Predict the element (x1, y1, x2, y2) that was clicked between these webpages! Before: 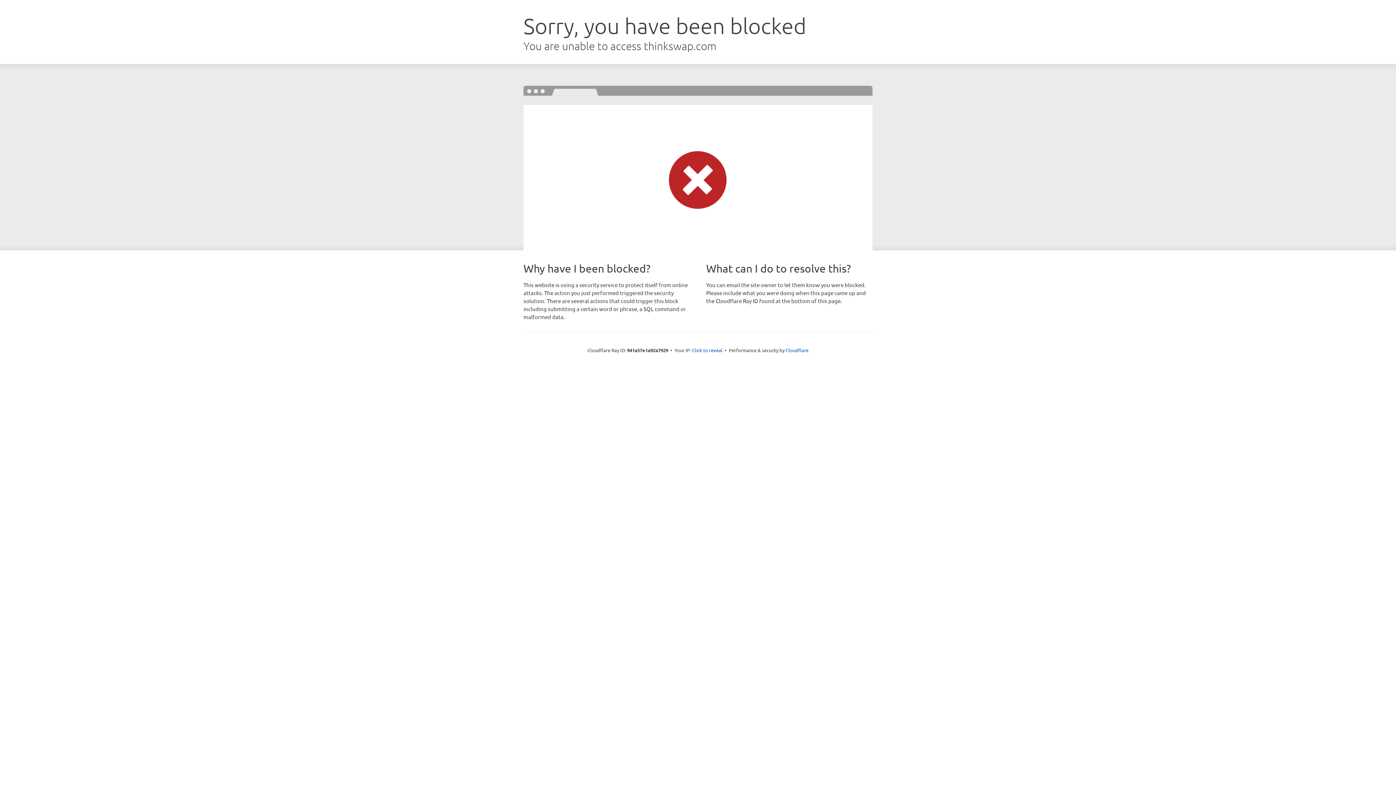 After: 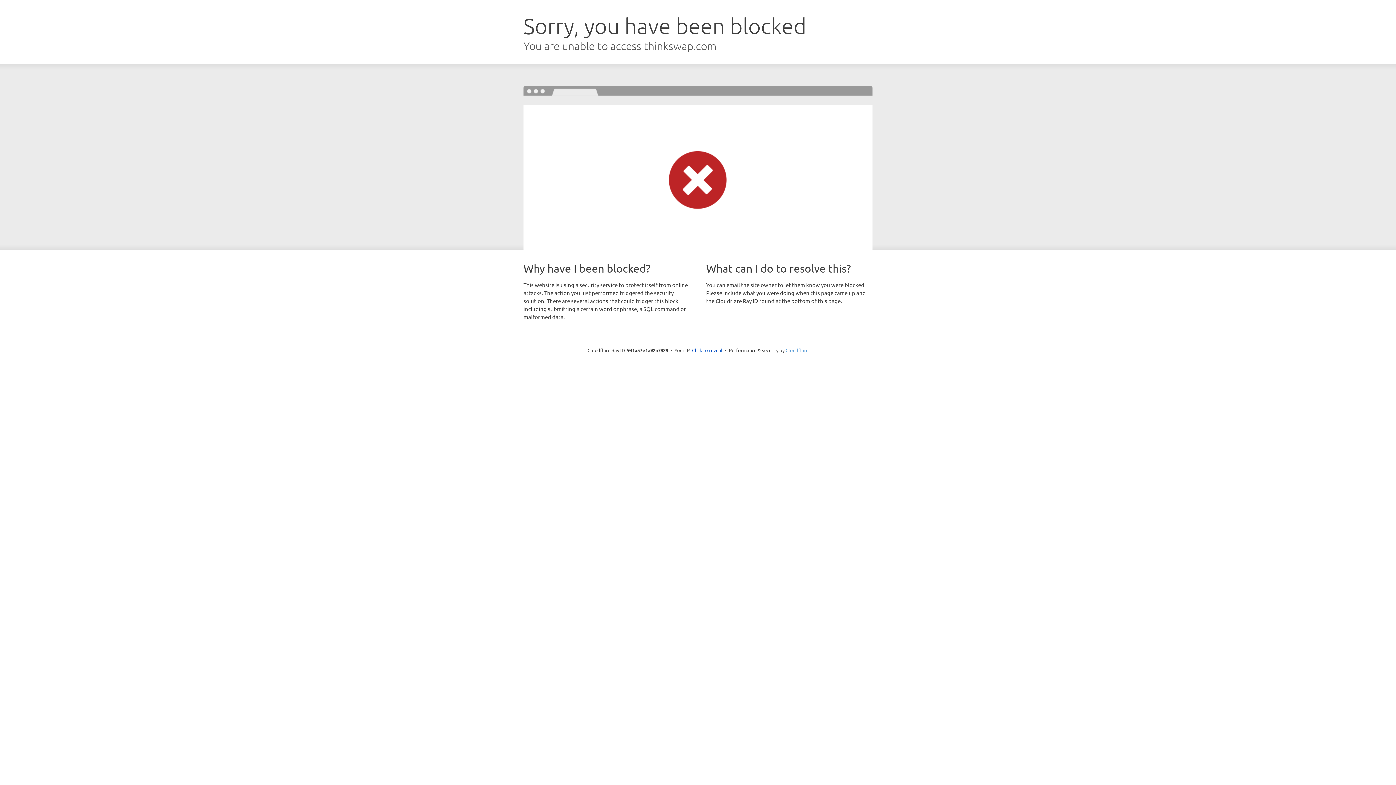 Action: bbox: (785, 347, 808, 353) label: Cloudflare